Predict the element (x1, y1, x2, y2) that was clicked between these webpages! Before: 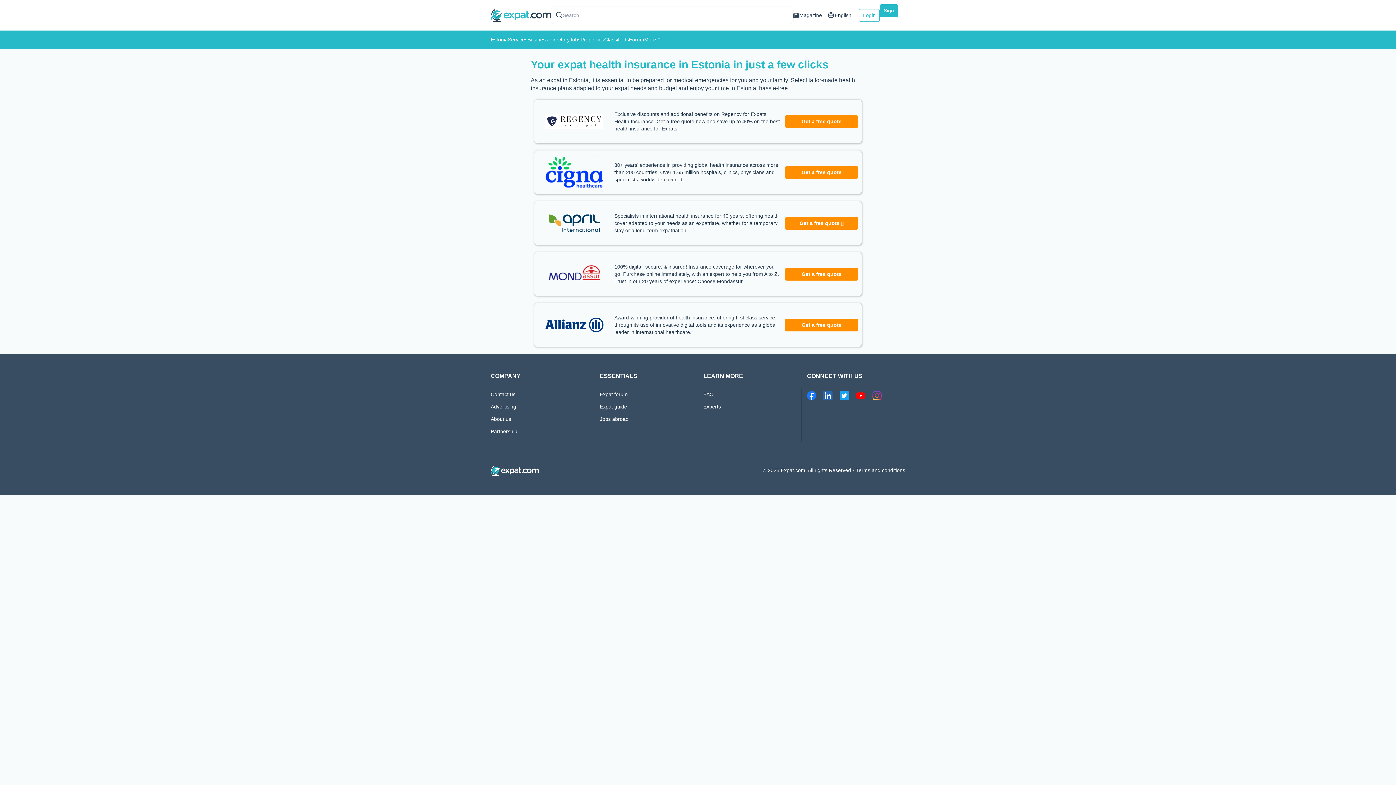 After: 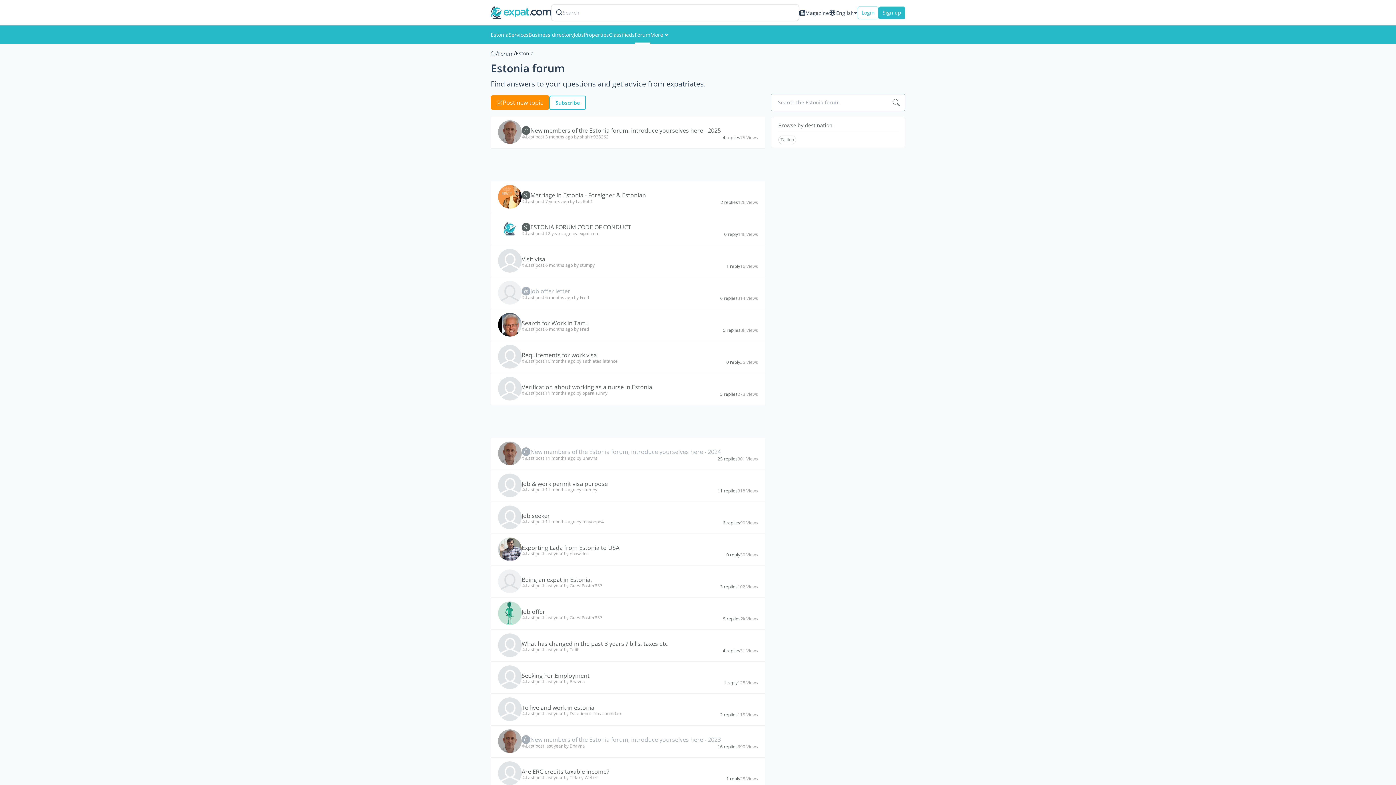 Action: bbox: (629, 30, 644, 49) label: Forum